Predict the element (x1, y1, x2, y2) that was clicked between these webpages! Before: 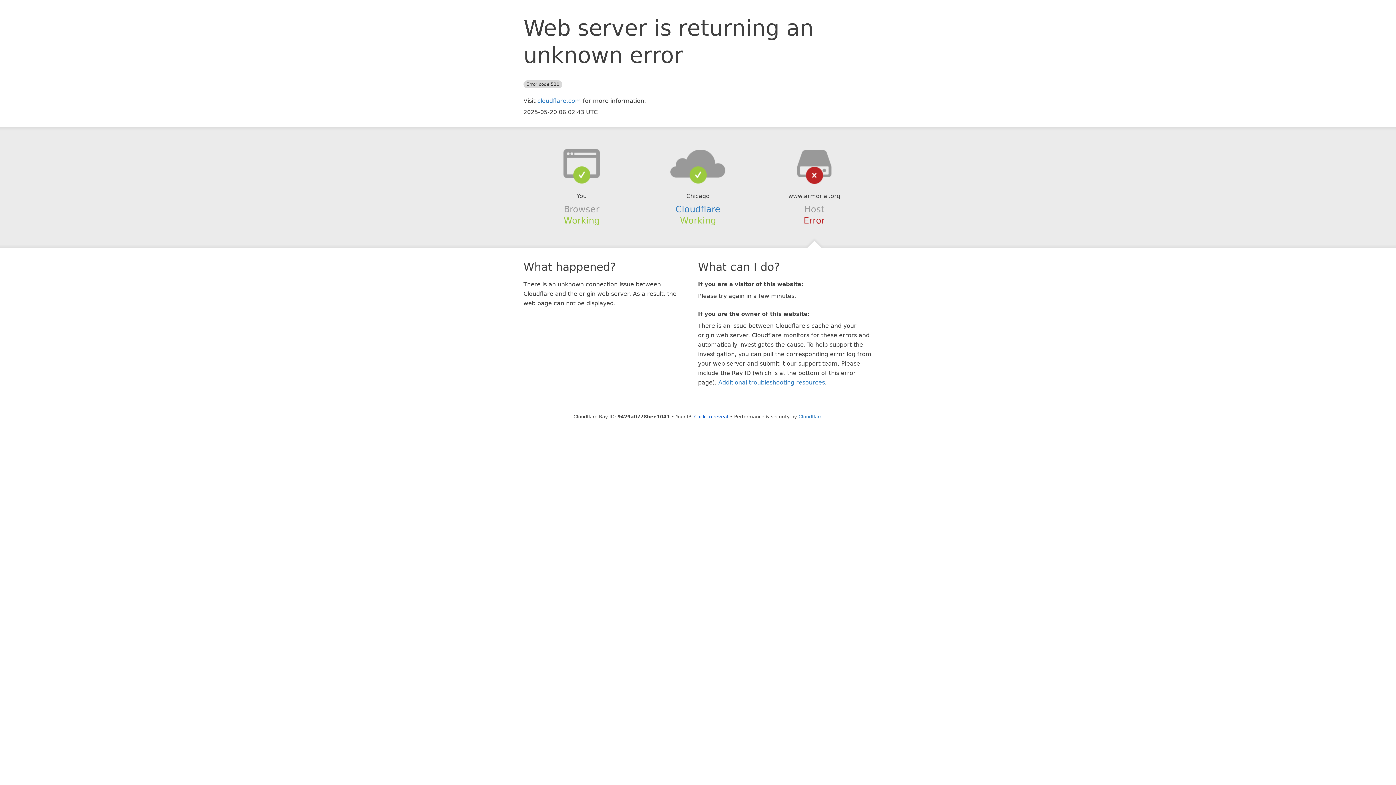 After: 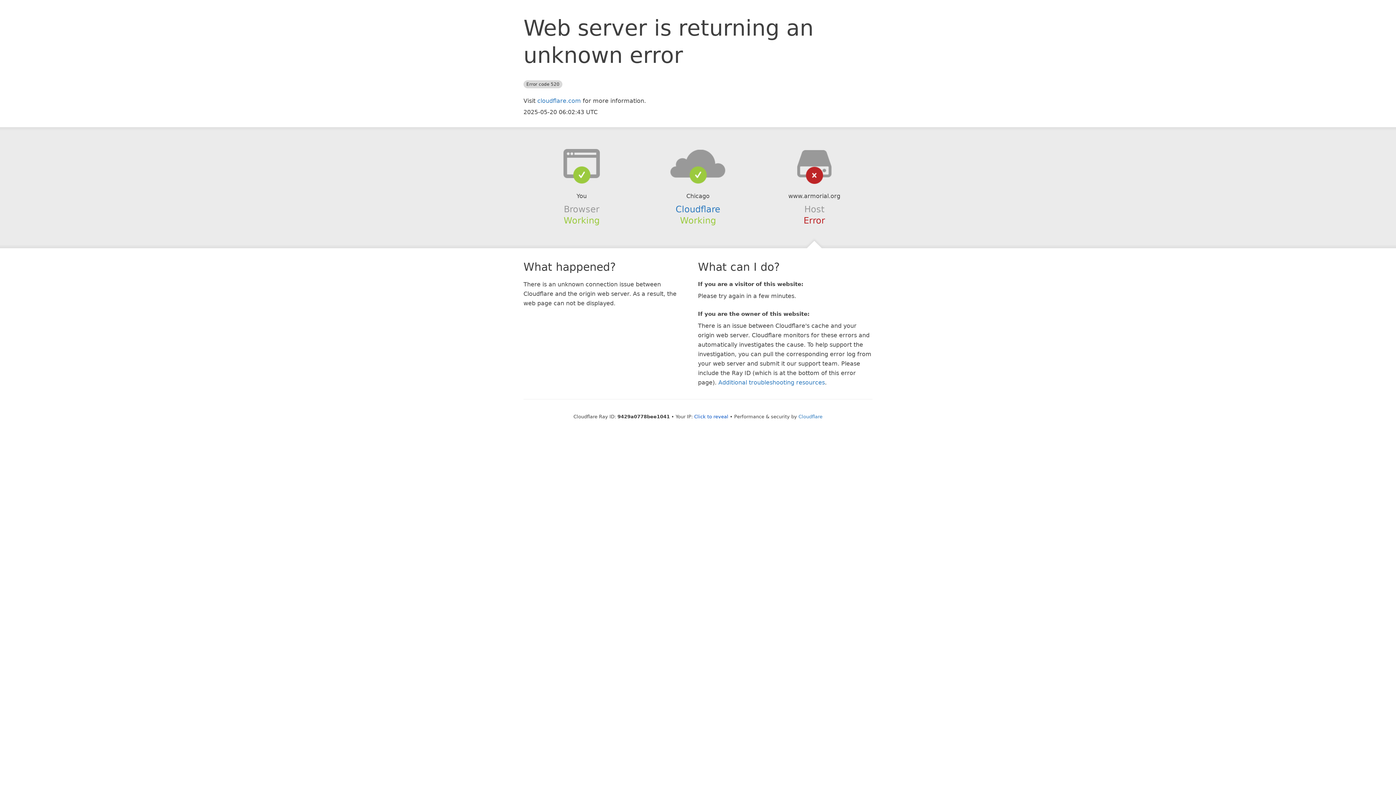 Action: bbox: (639, 148, 756, 178)